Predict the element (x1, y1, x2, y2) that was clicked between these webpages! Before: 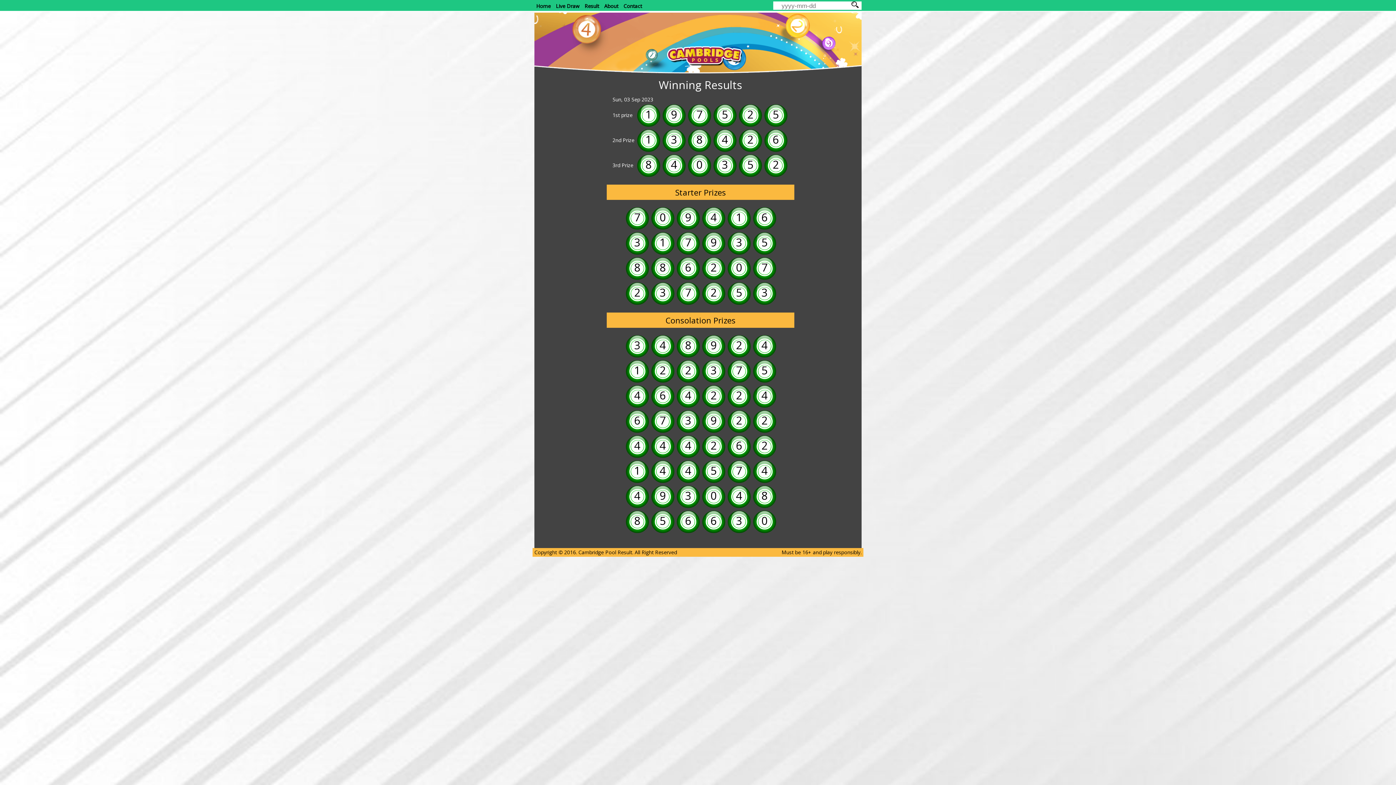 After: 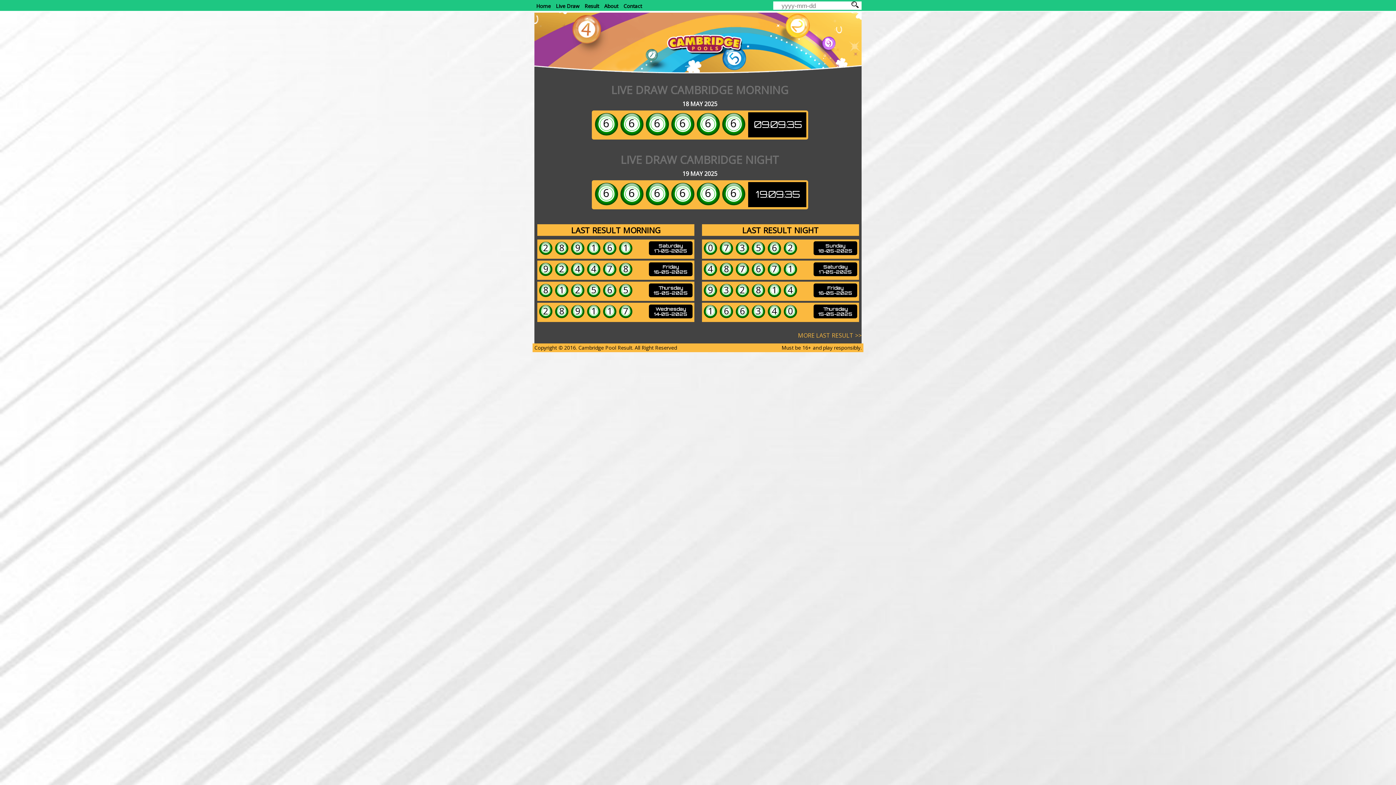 Action: bbox: (667, 60, 743, 67)